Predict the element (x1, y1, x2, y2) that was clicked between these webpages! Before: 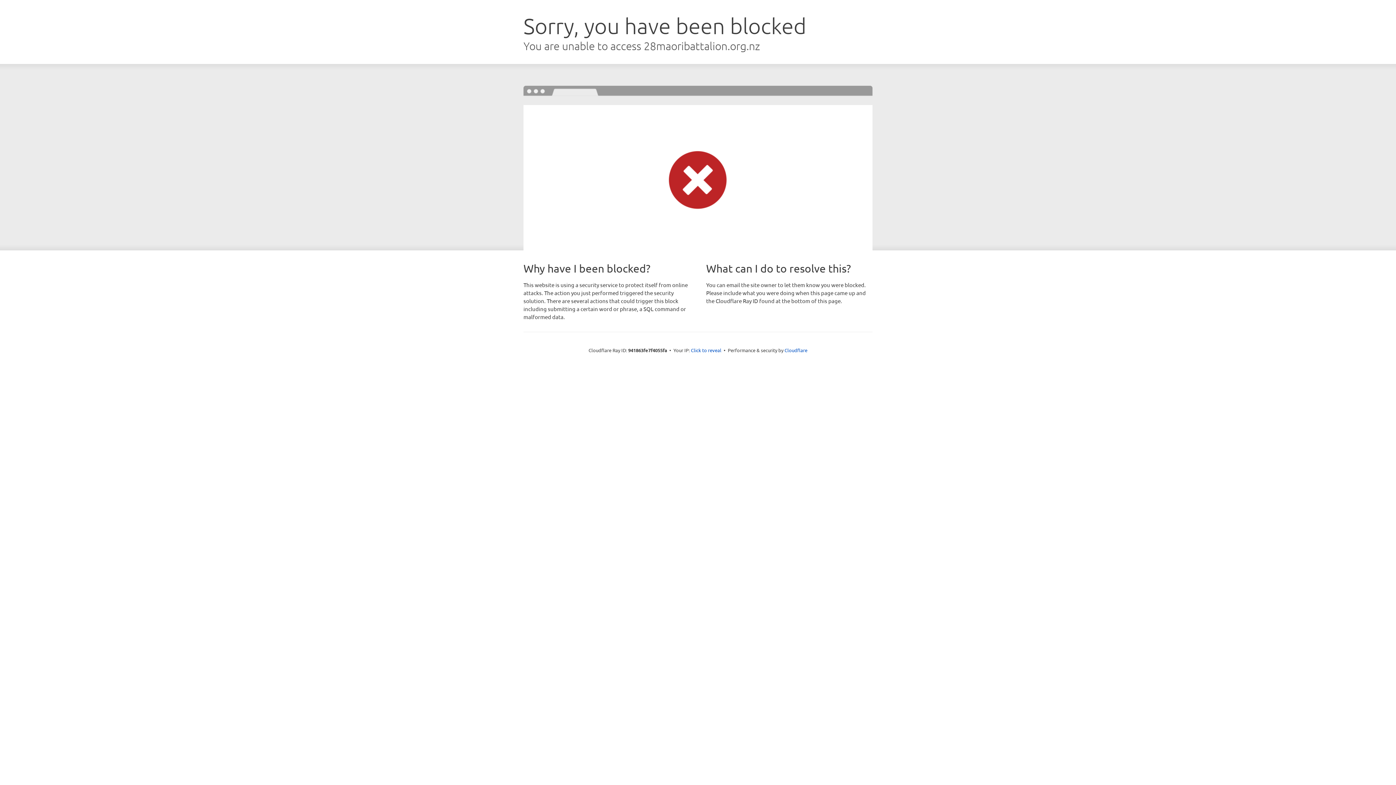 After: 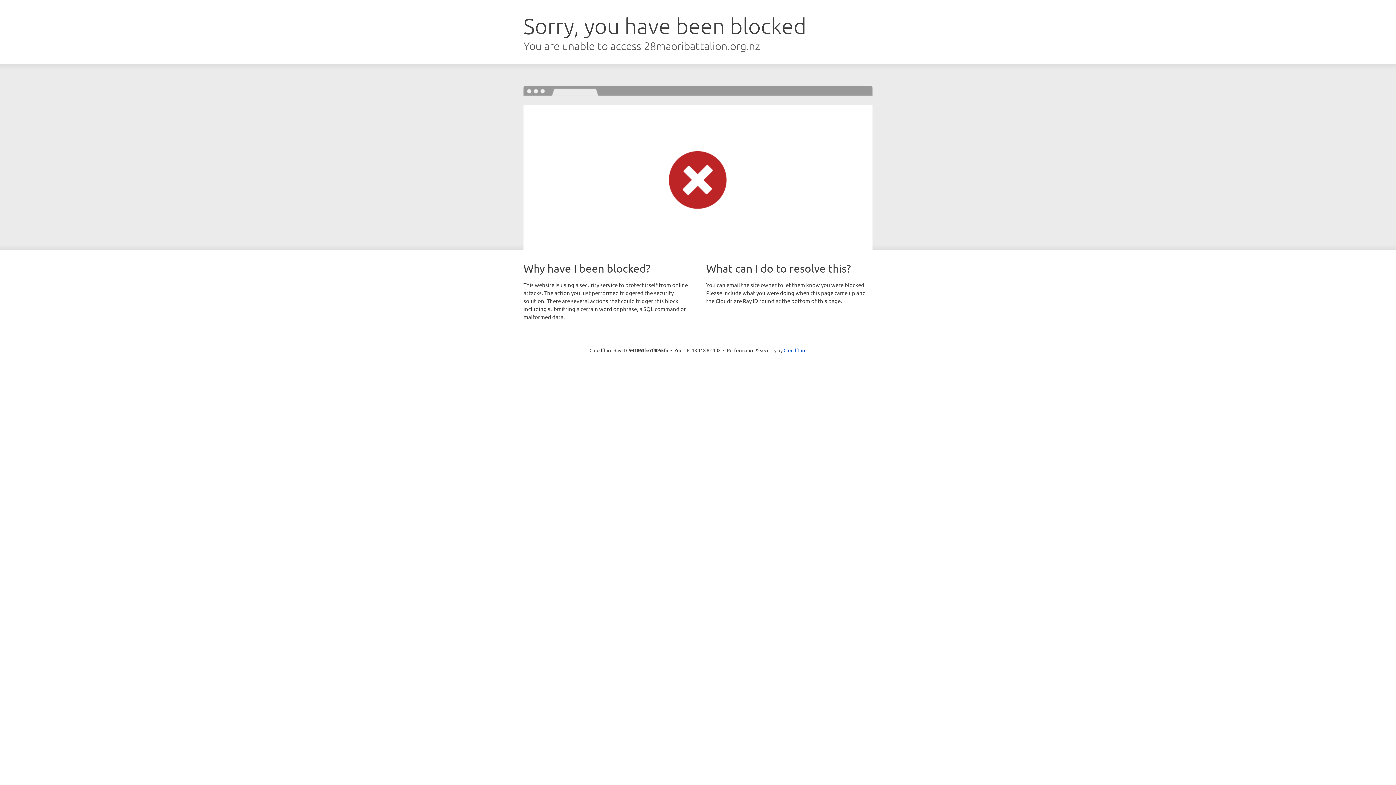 Action: bbox: (691, 346, 721, 353) label: Click to reveal